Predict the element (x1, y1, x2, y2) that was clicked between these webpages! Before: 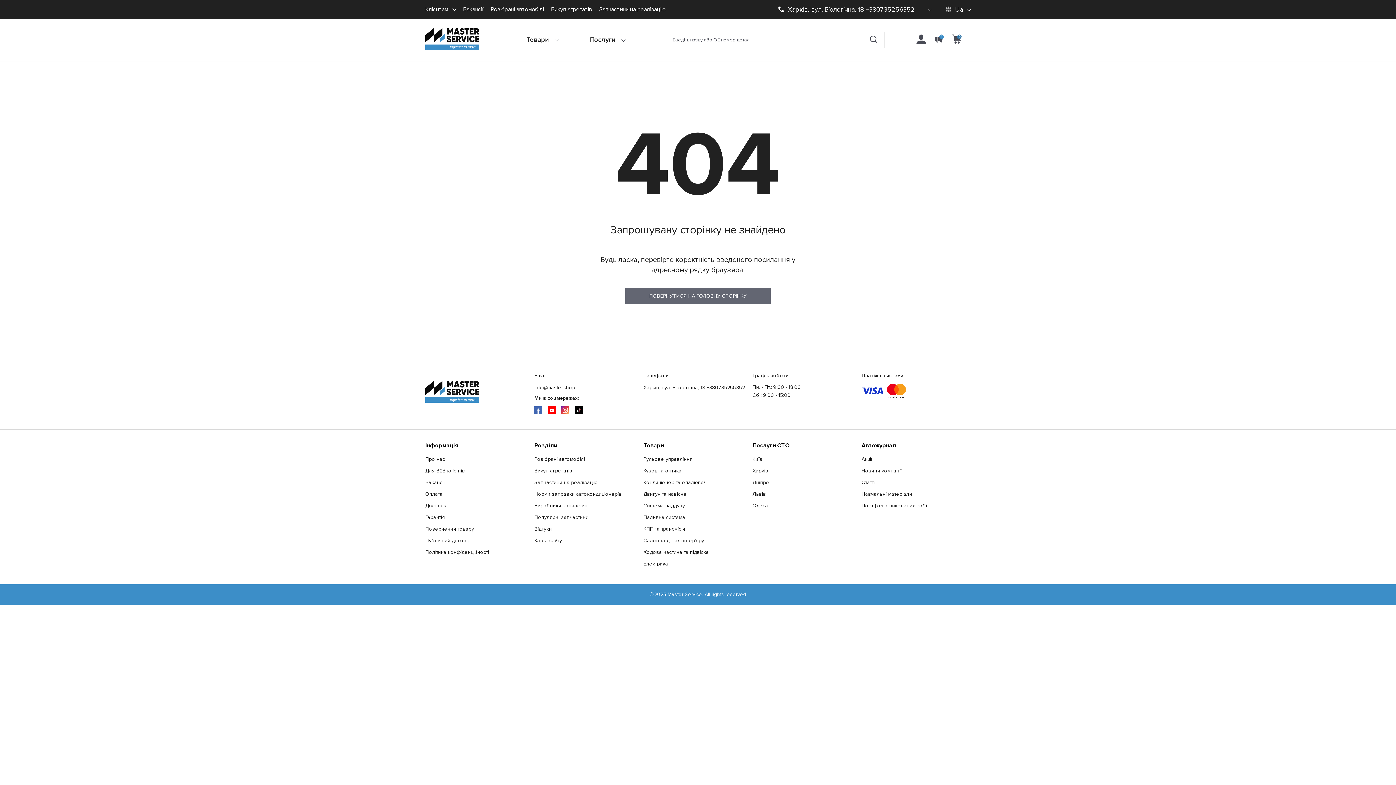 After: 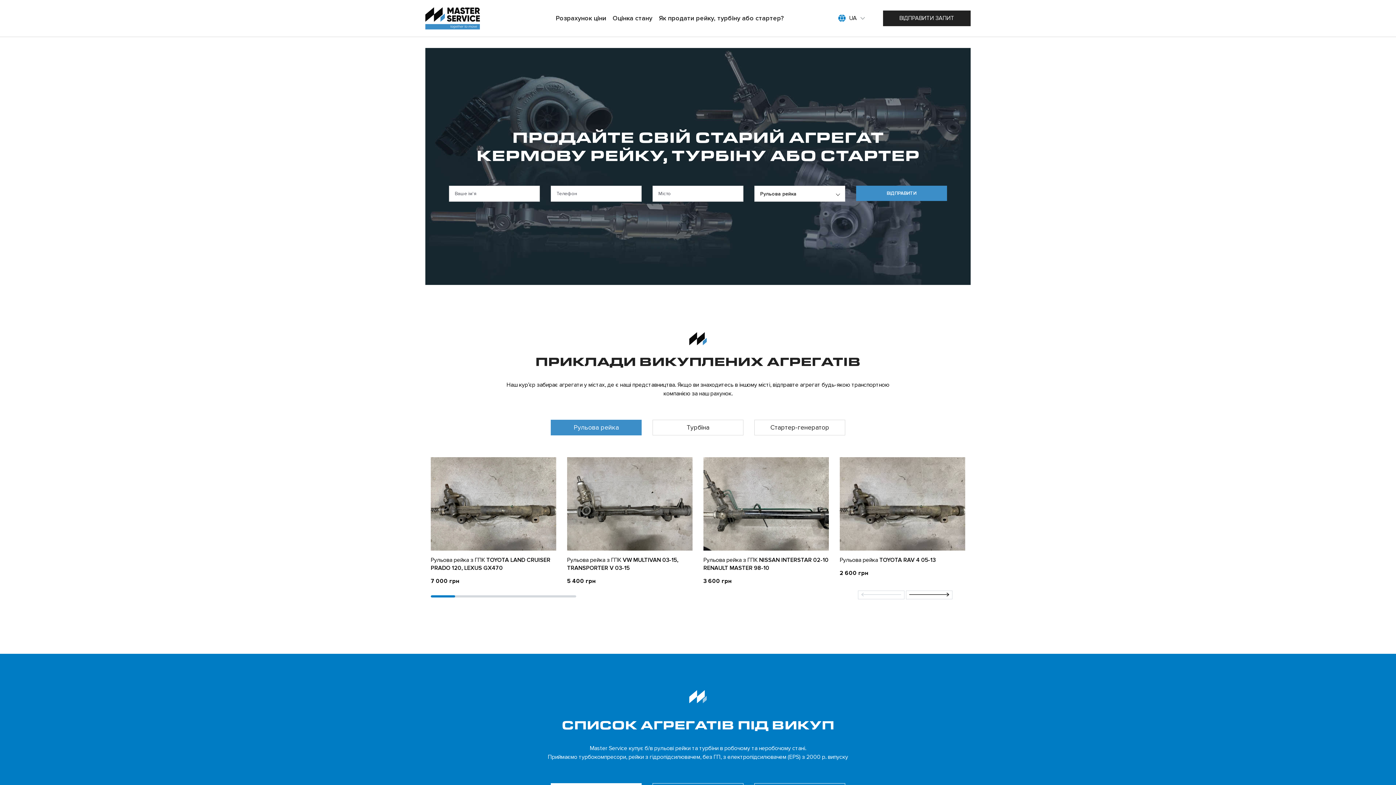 Action: label: Викуп агрегатів bbox: (534, 467, 636, 475)